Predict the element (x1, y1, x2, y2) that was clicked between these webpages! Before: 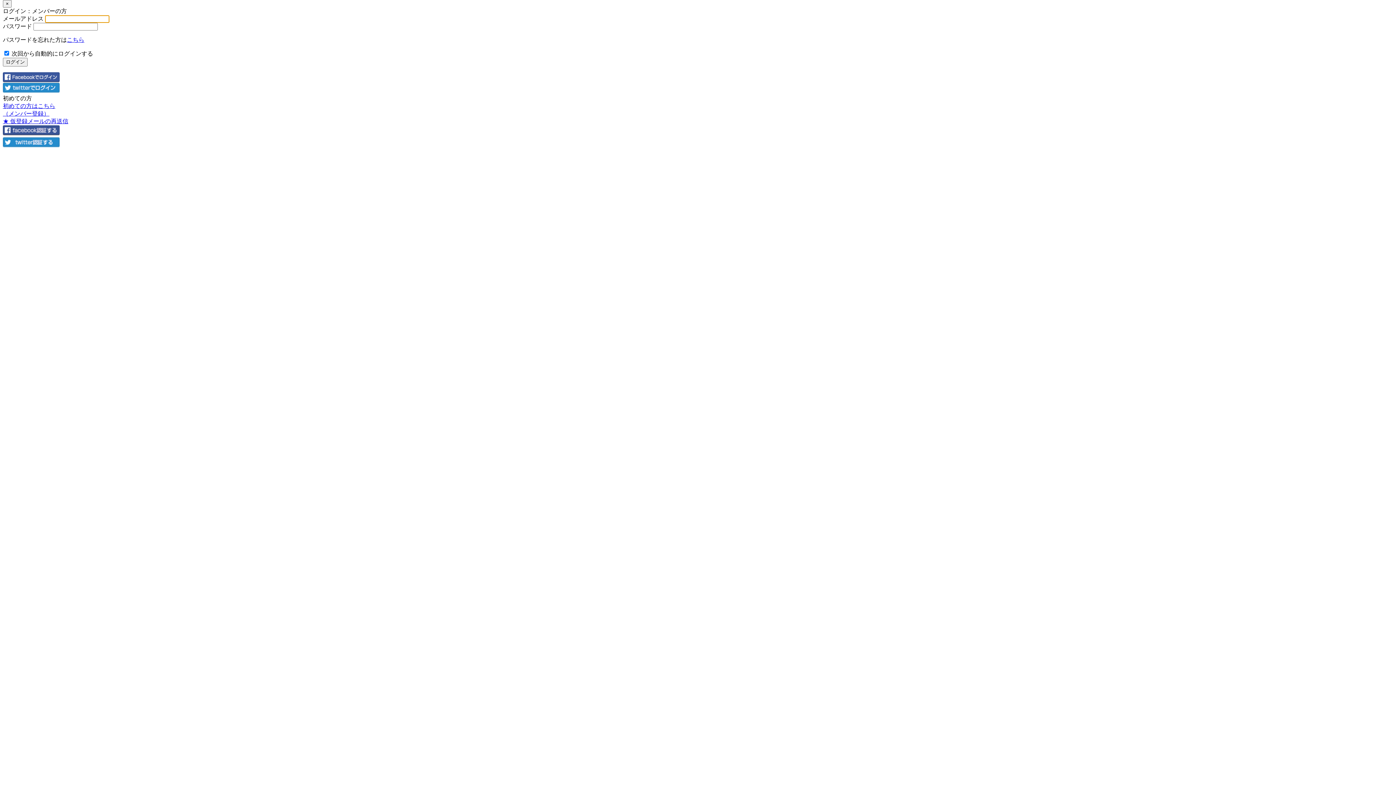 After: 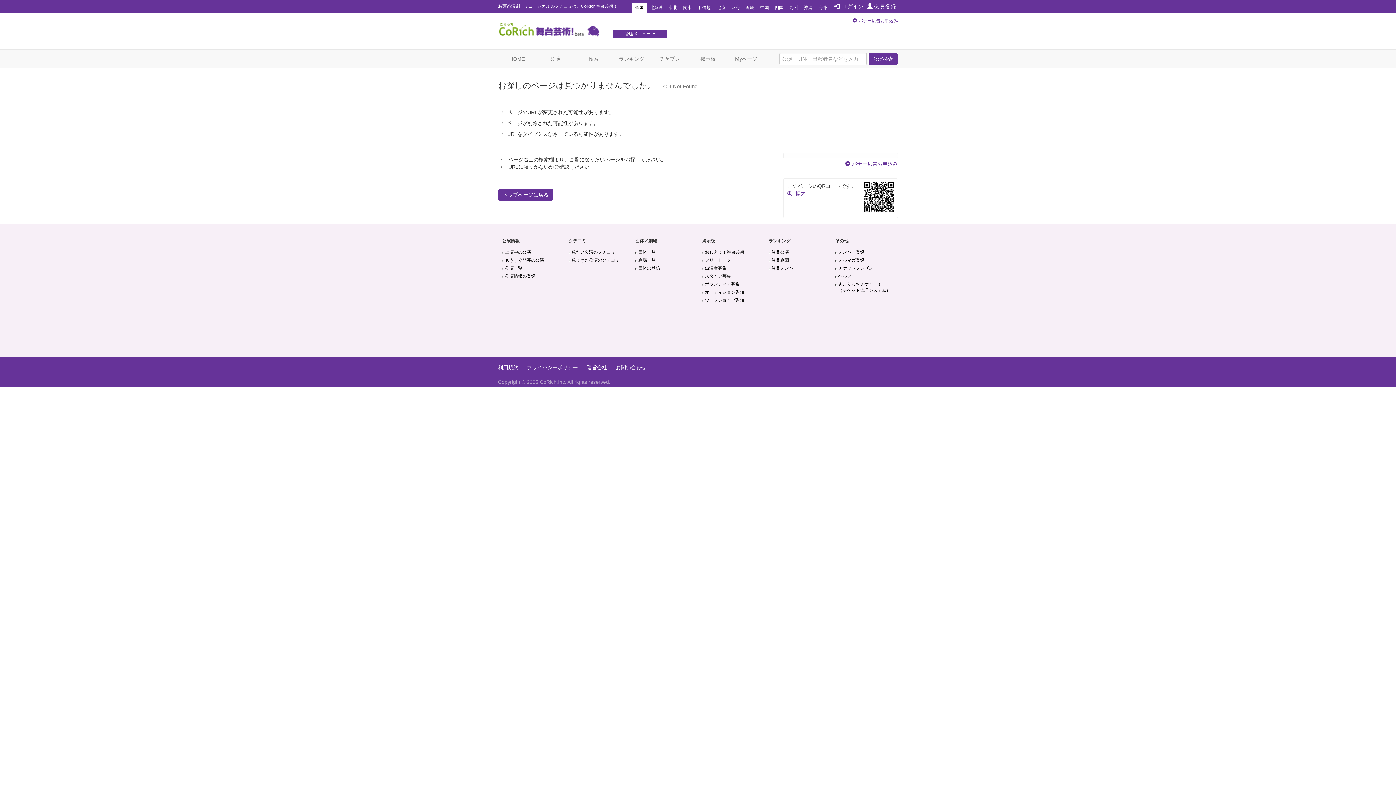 Action: bbox: (2, 88, 59, 94)